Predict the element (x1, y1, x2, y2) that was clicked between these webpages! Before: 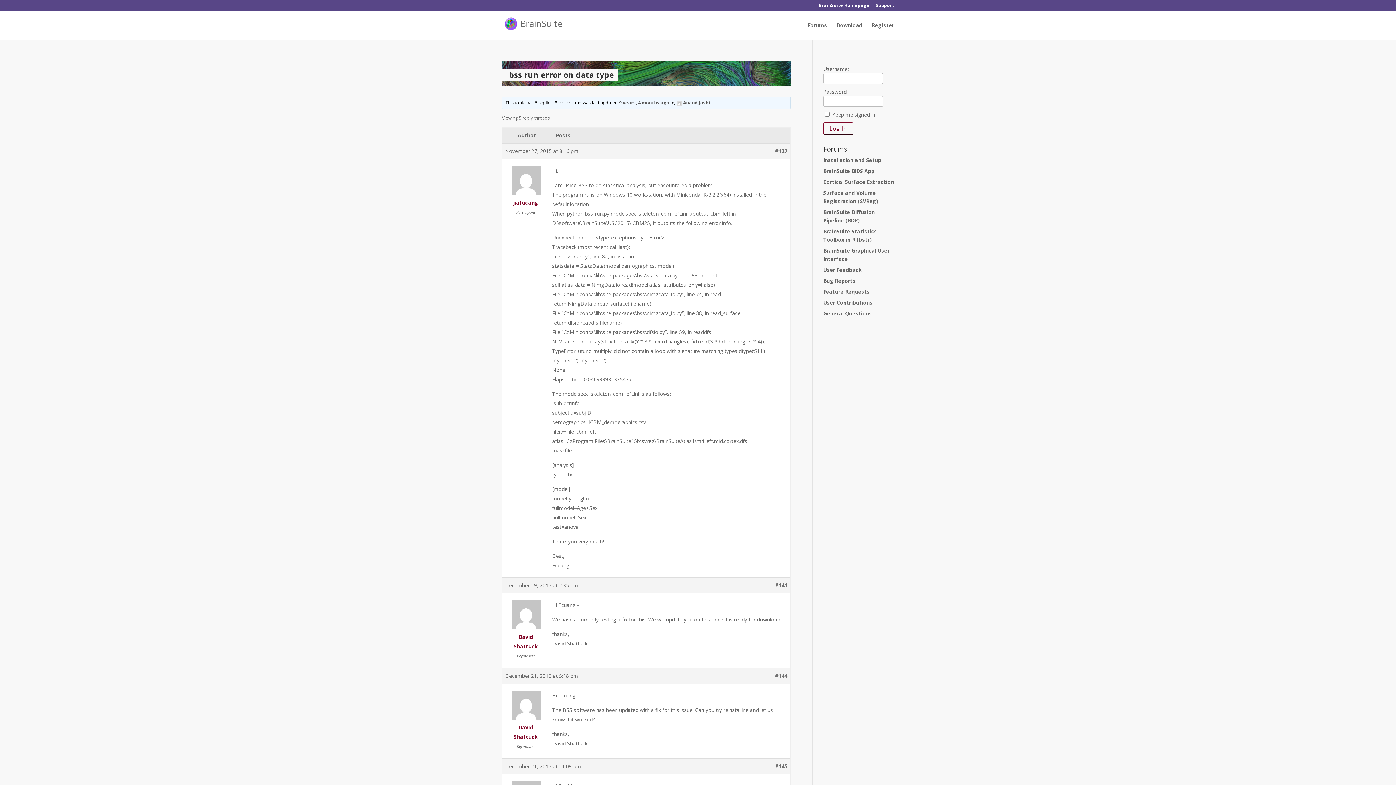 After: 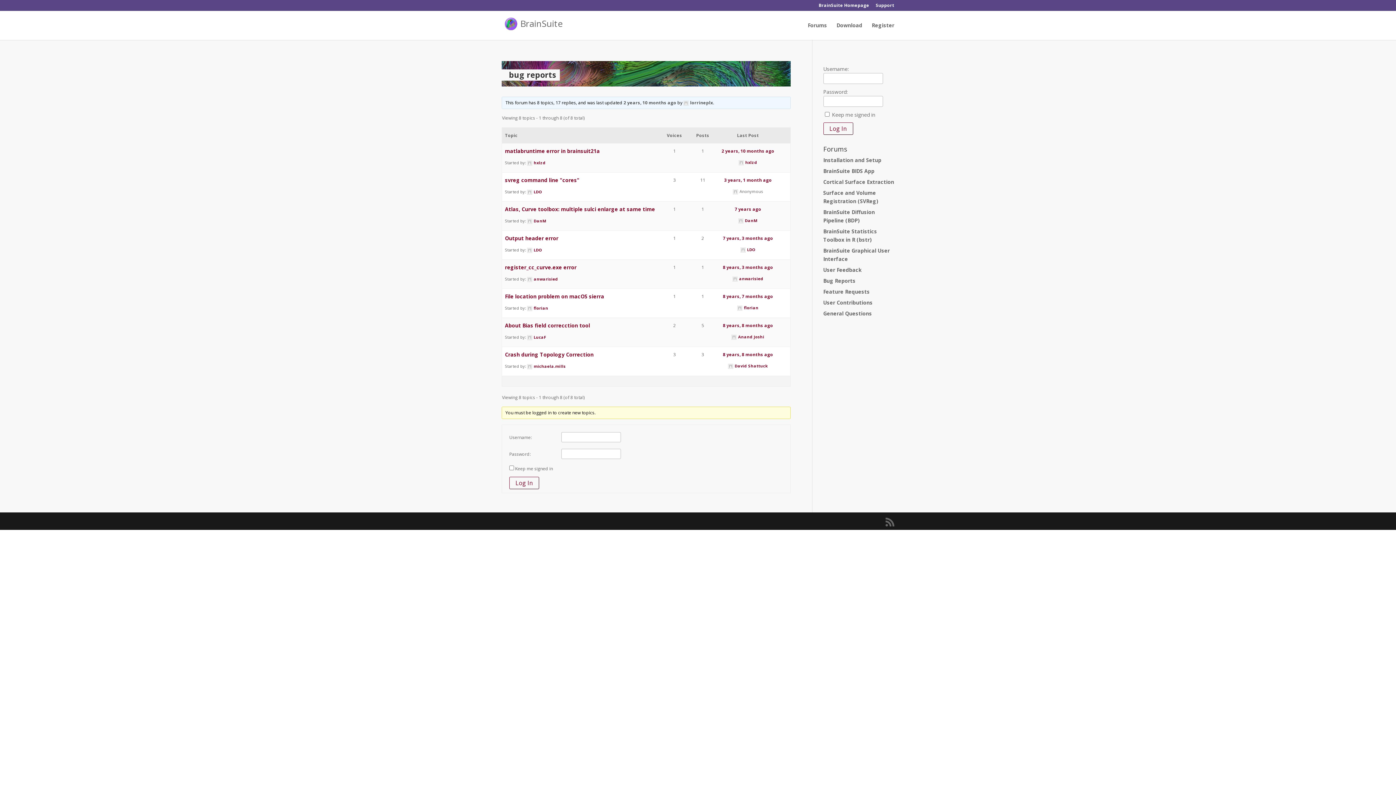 Action: bbox: (823, 277, 855, 284) label: Bug Reports